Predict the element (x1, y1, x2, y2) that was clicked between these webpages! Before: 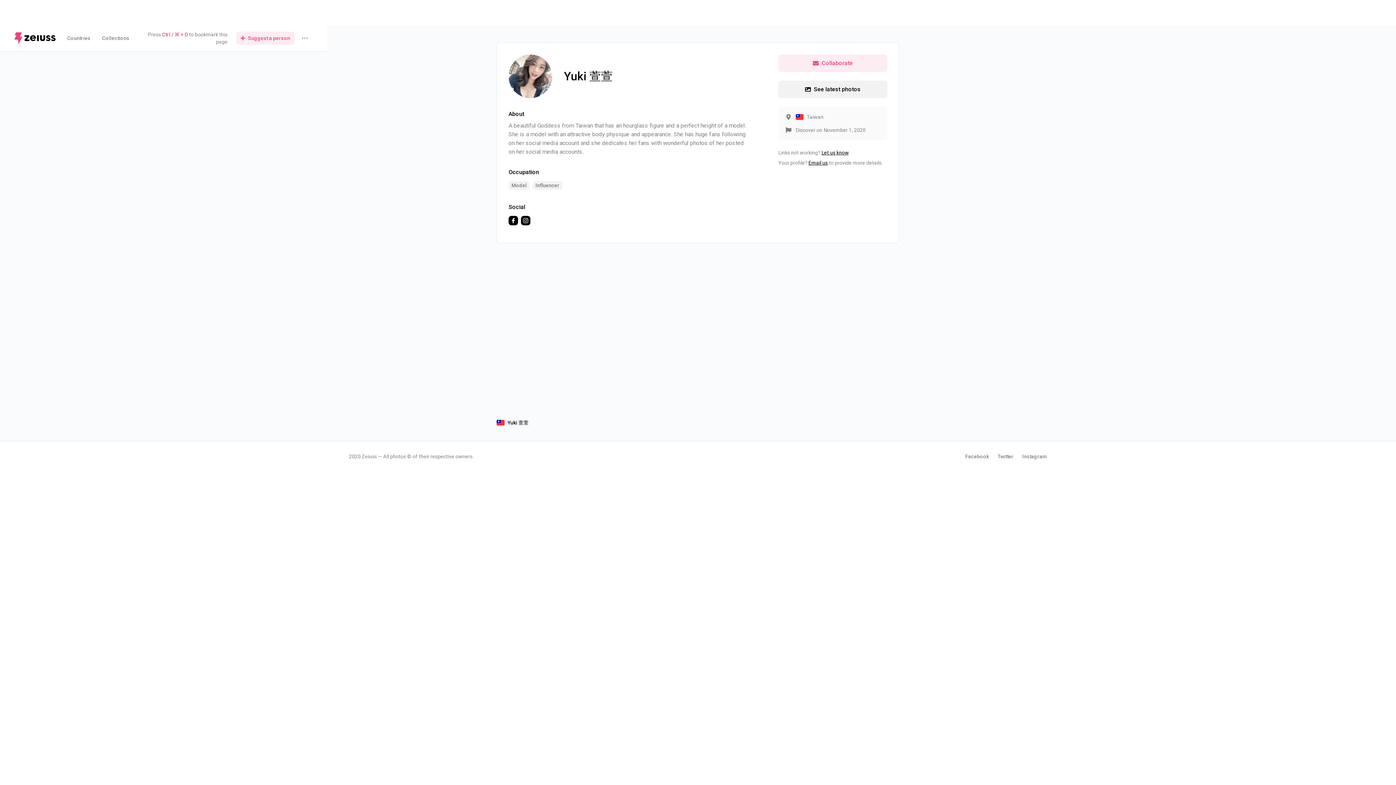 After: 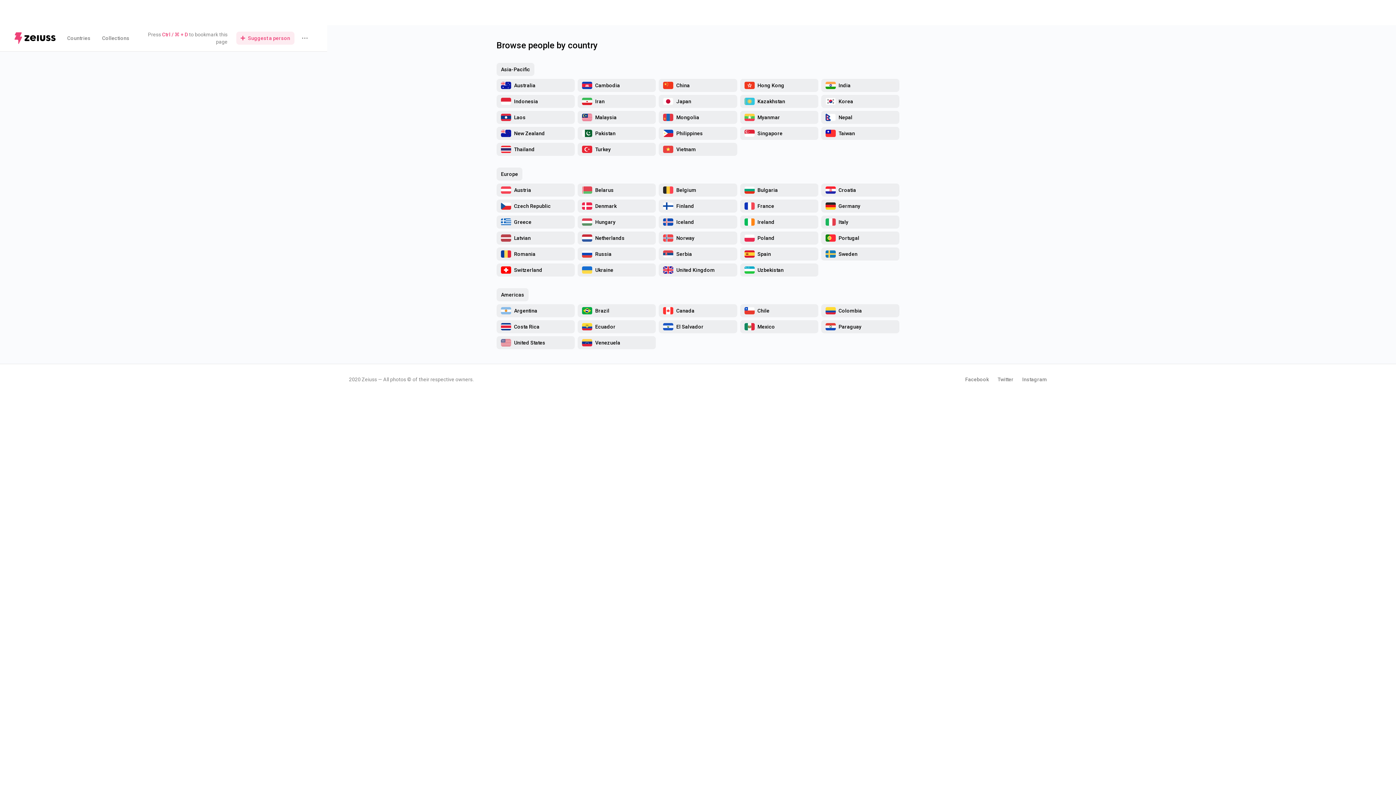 Action: bbox: (62, 31, 94, 44) label: Countries